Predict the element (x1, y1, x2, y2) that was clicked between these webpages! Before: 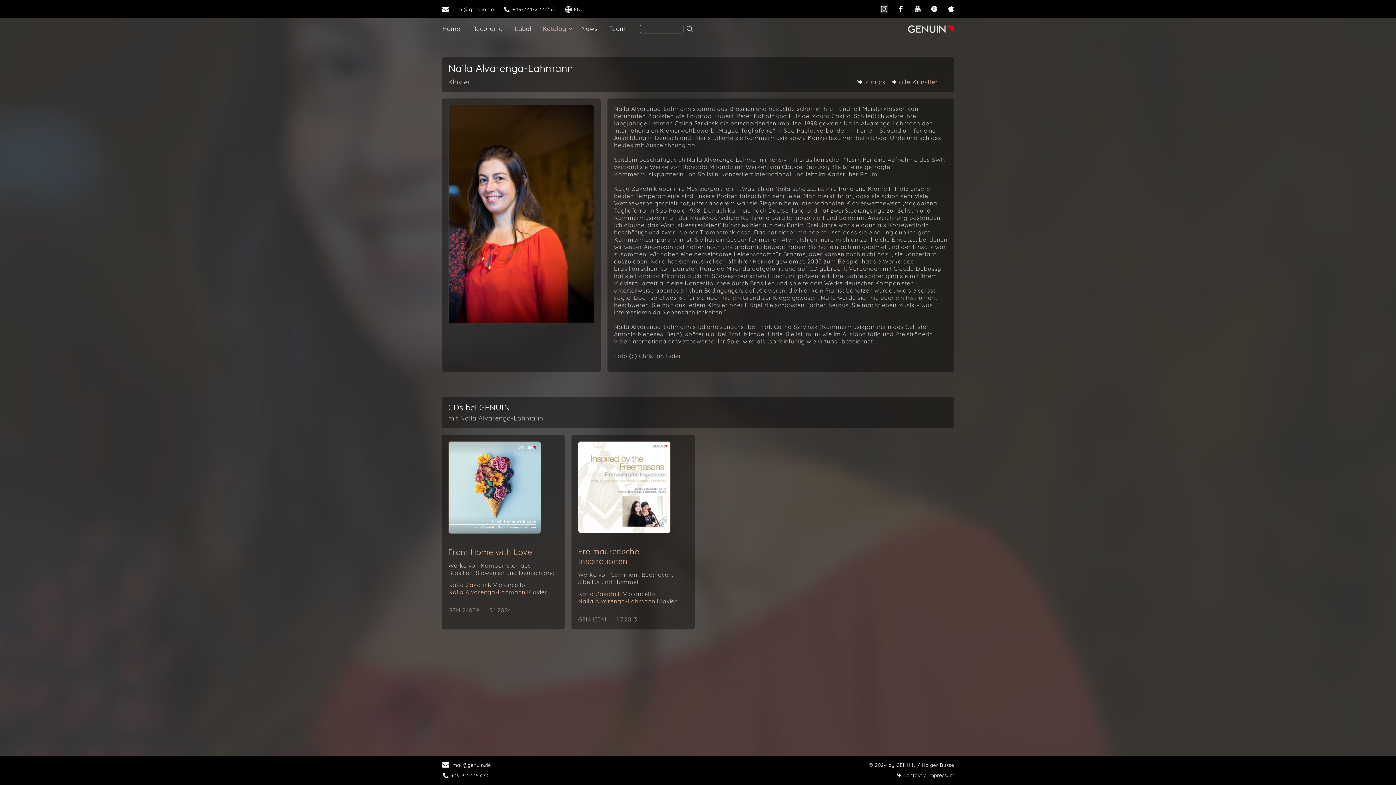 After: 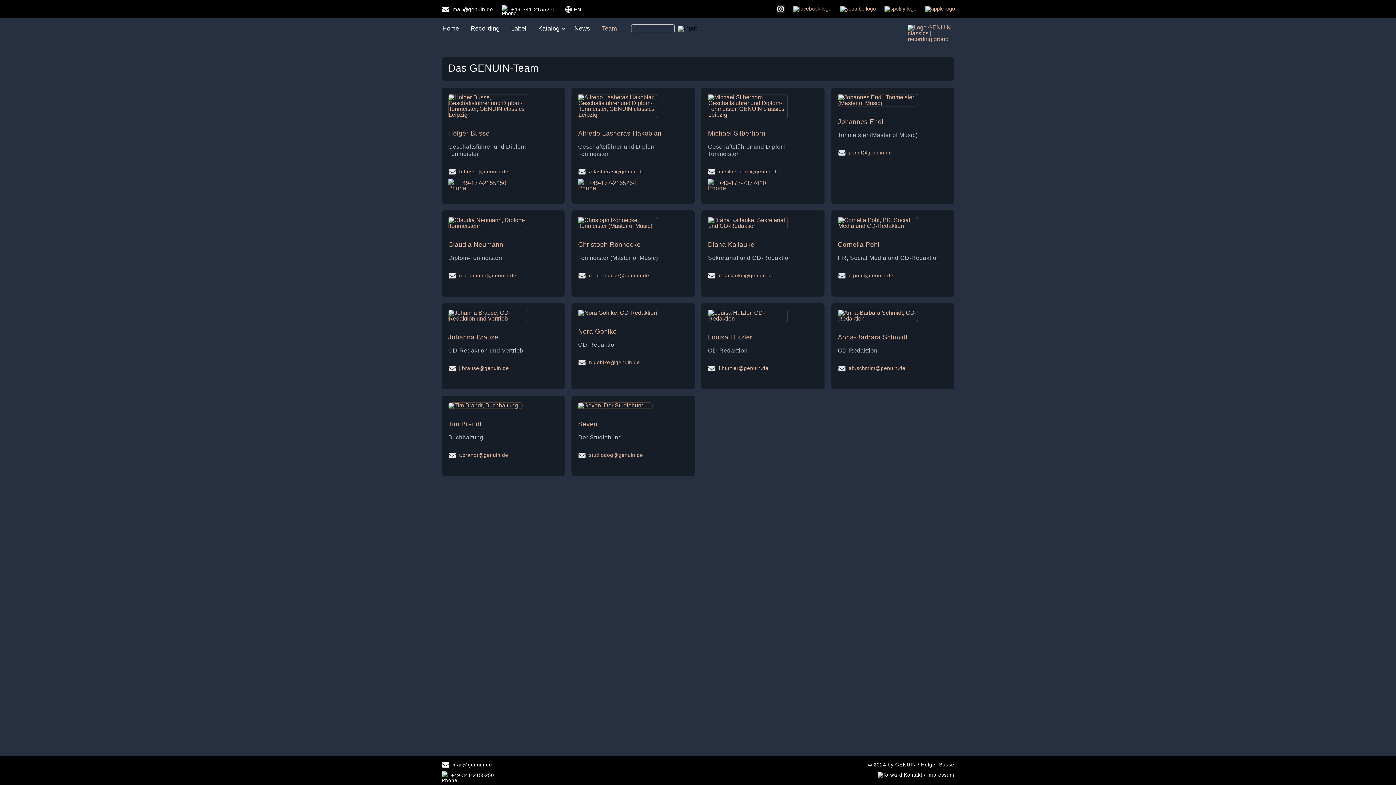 Action: bbox: (606, 21, 629, 35) label: Team